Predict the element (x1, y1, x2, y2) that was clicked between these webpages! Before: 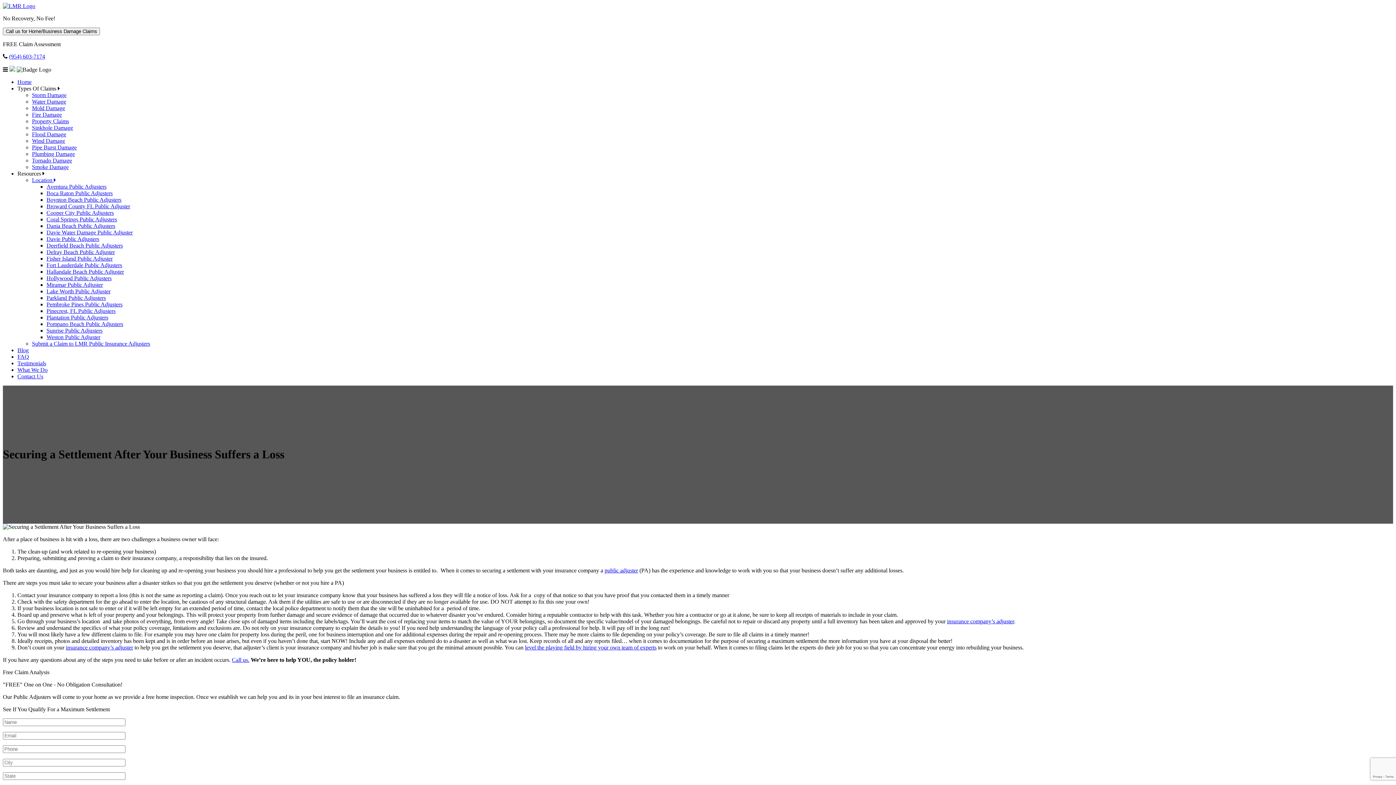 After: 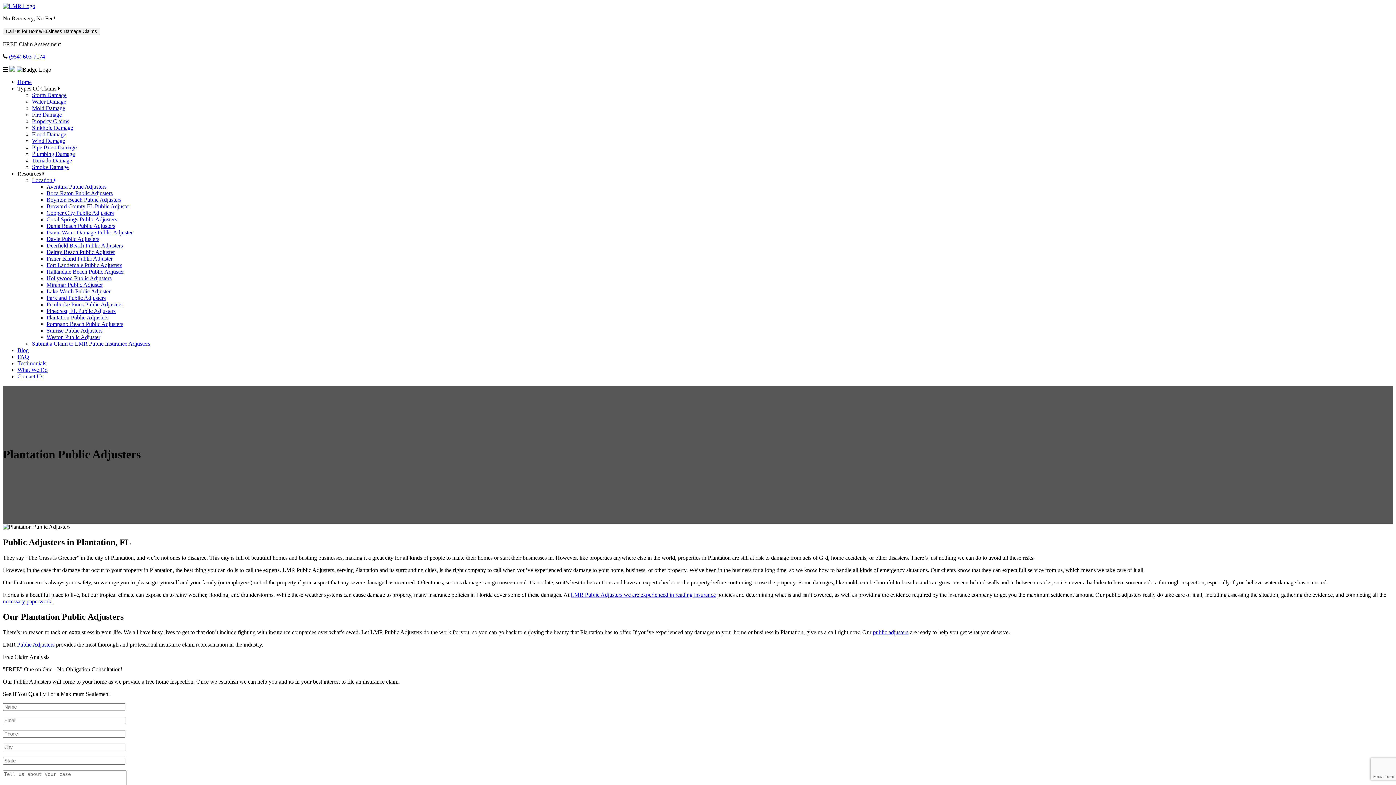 Action: label: Plantation Public Adjusters bbox: (46, 314, 108, 320)